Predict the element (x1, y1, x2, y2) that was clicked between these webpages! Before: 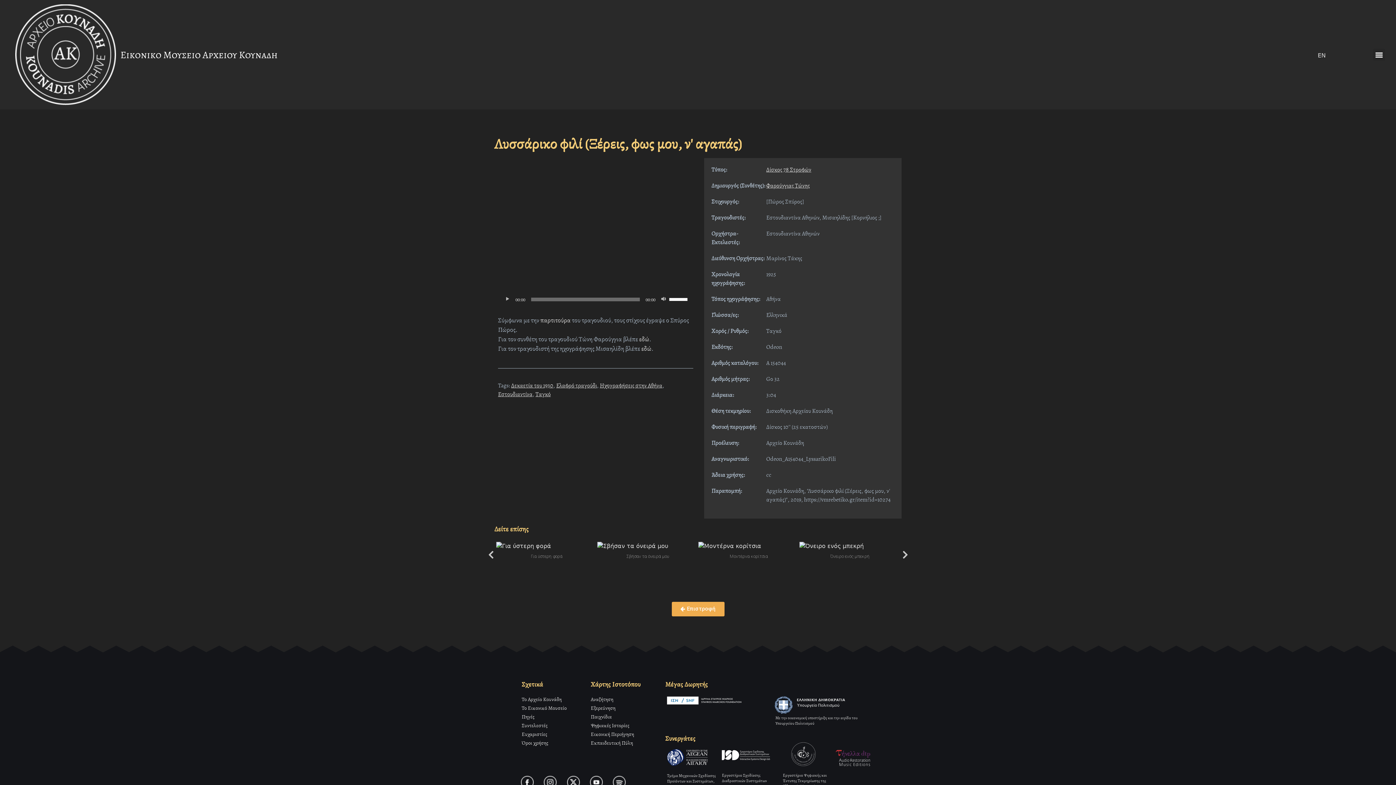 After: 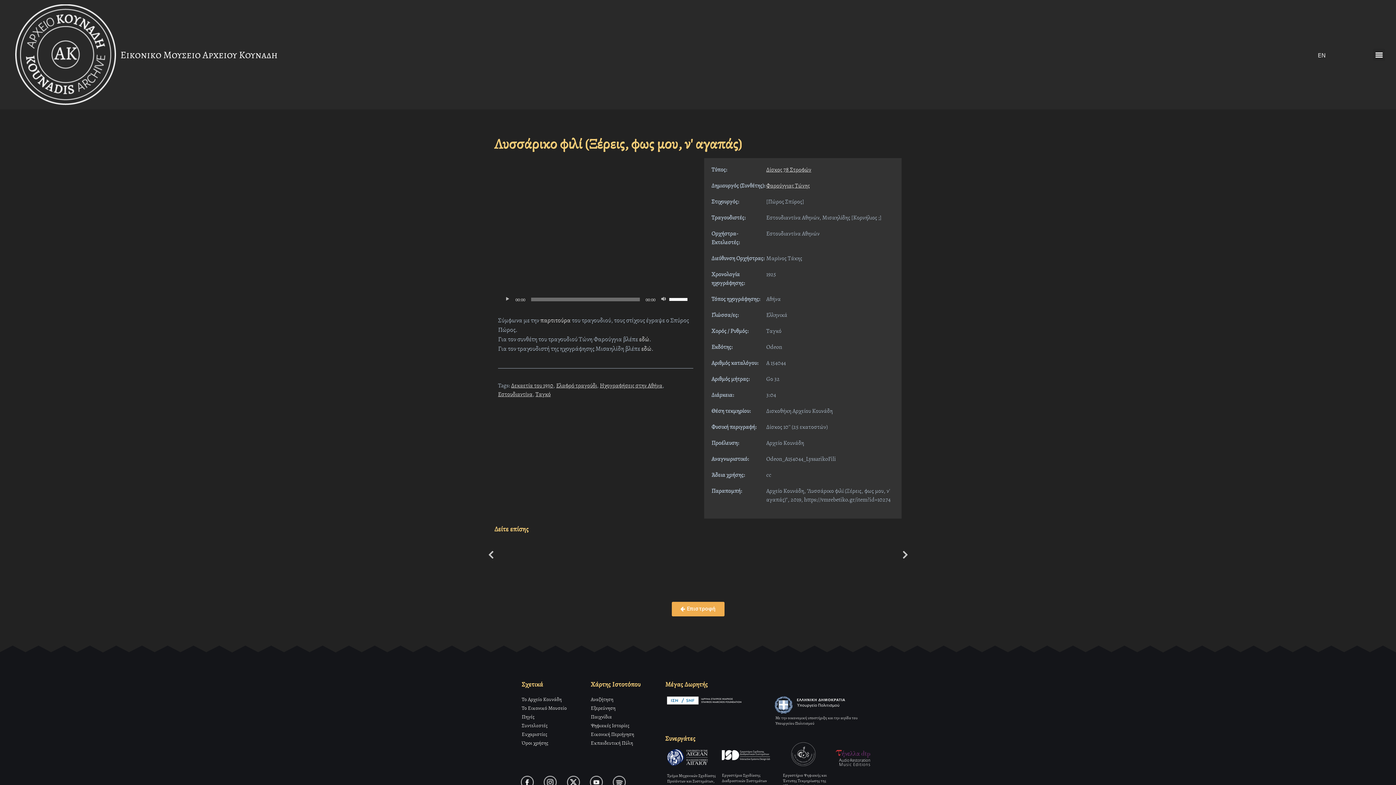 Action: bbox: (666, 696, 769, 705)